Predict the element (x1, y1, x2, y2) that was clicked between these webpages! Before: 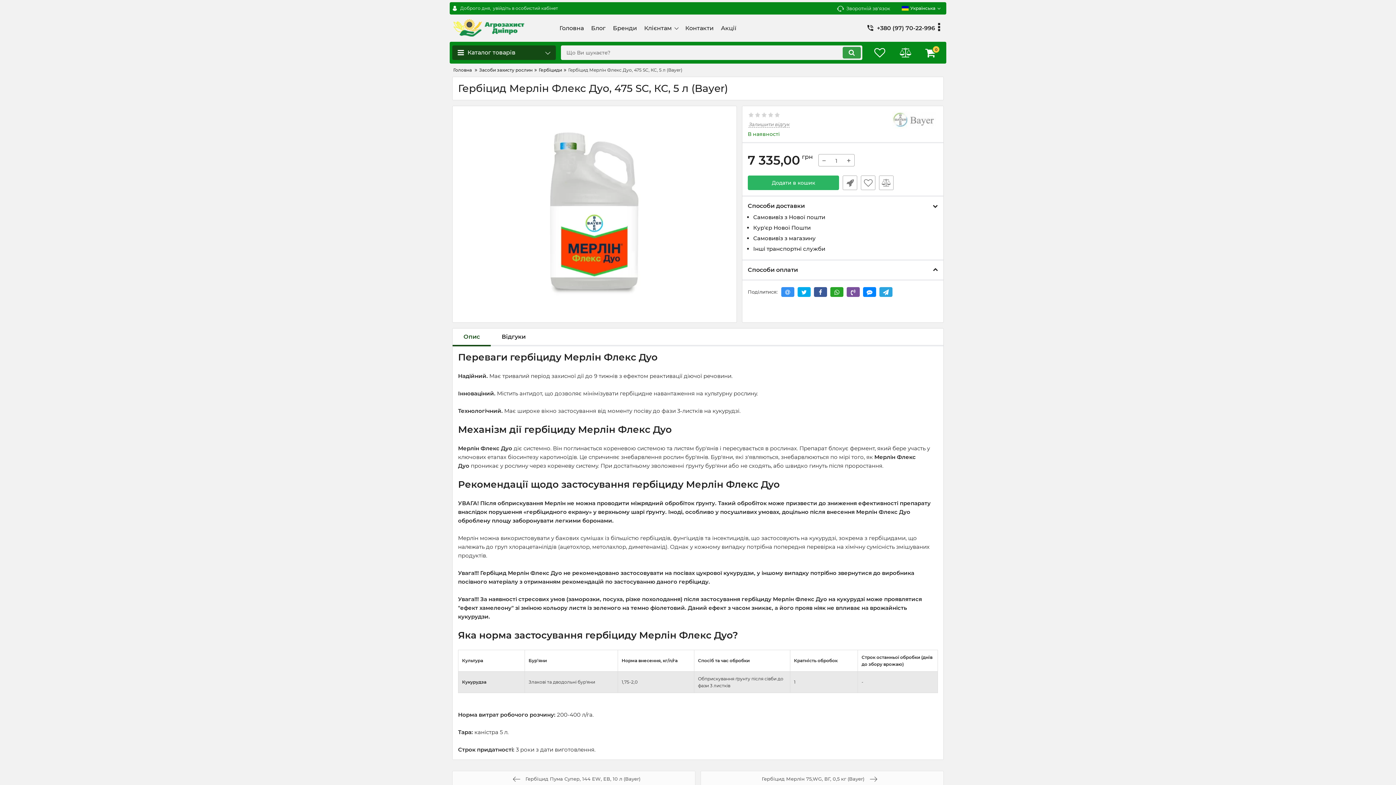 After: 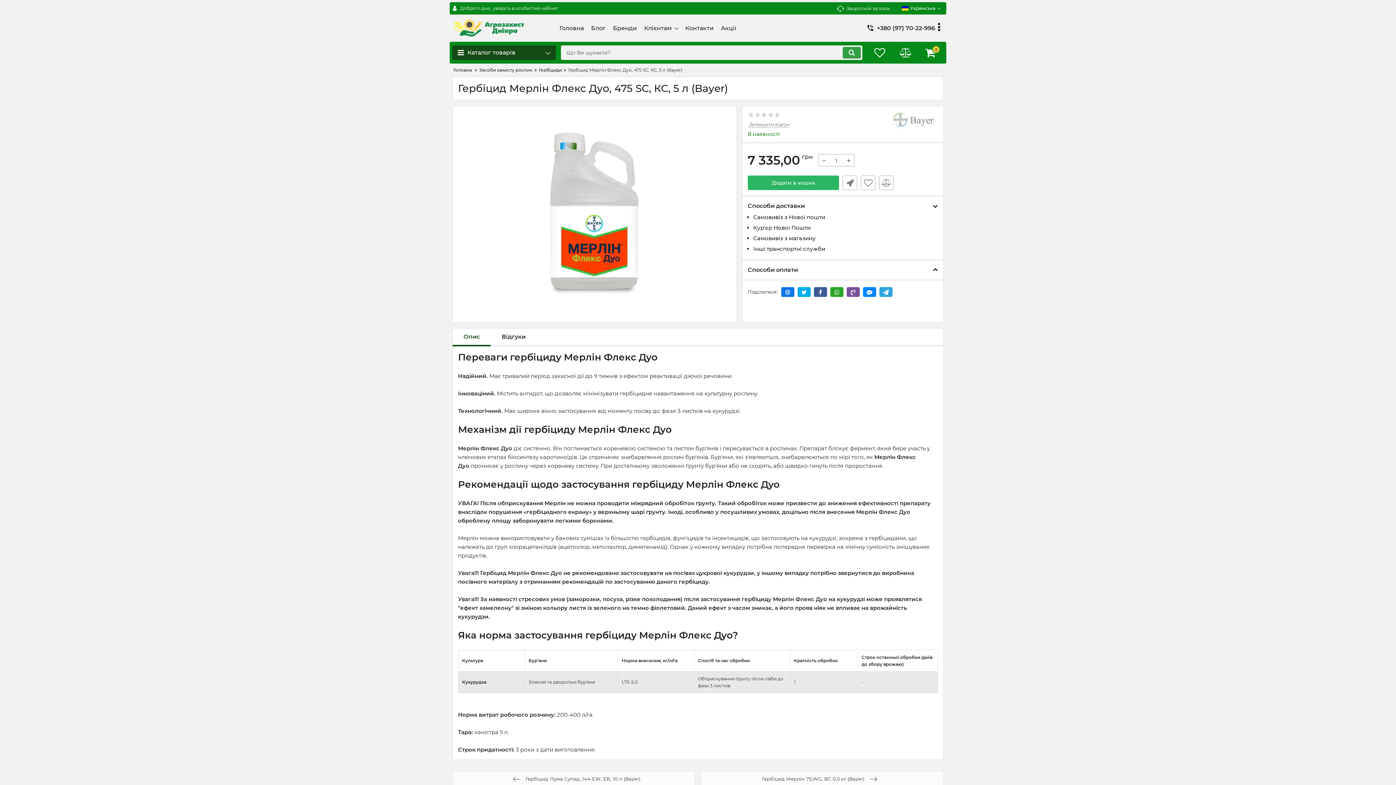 Action: bbox: (781, 287, 794, 296)